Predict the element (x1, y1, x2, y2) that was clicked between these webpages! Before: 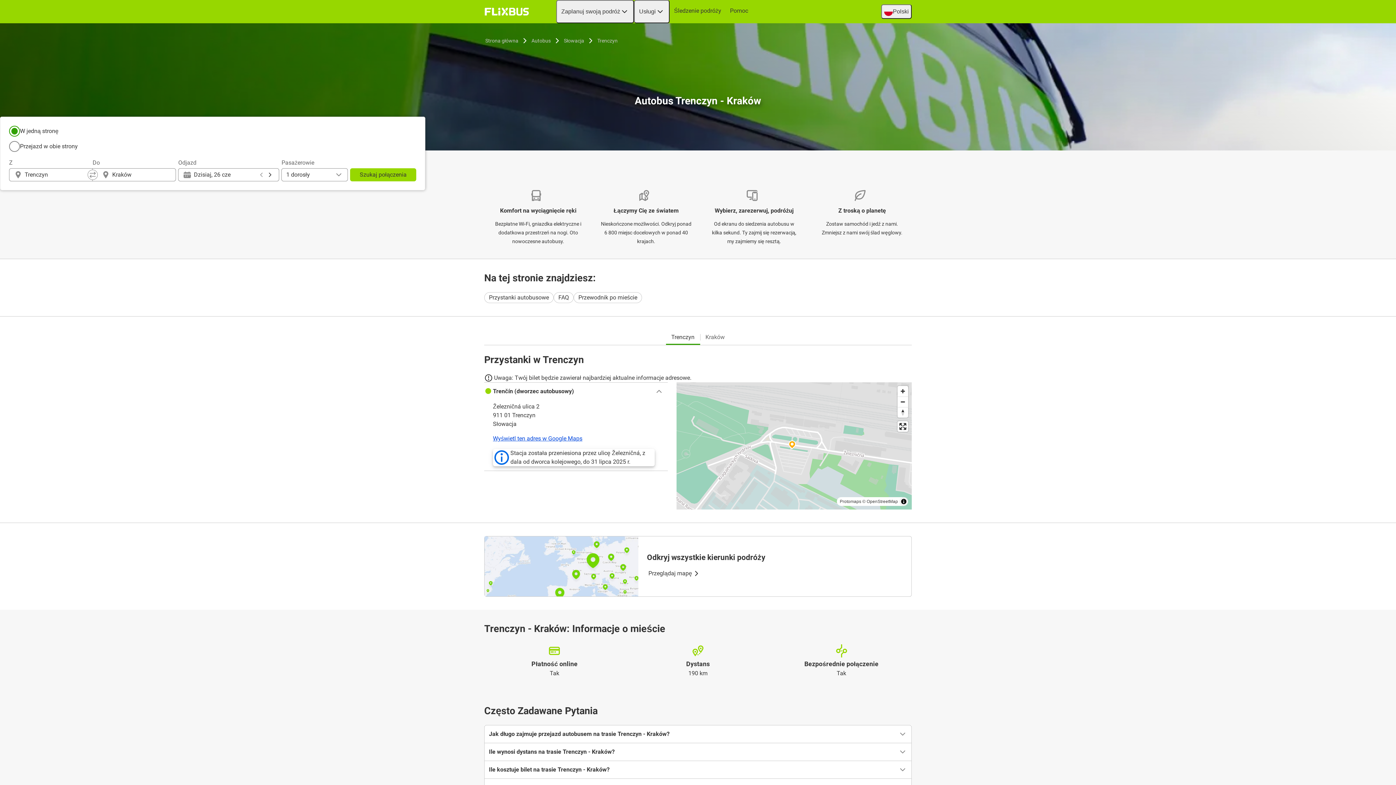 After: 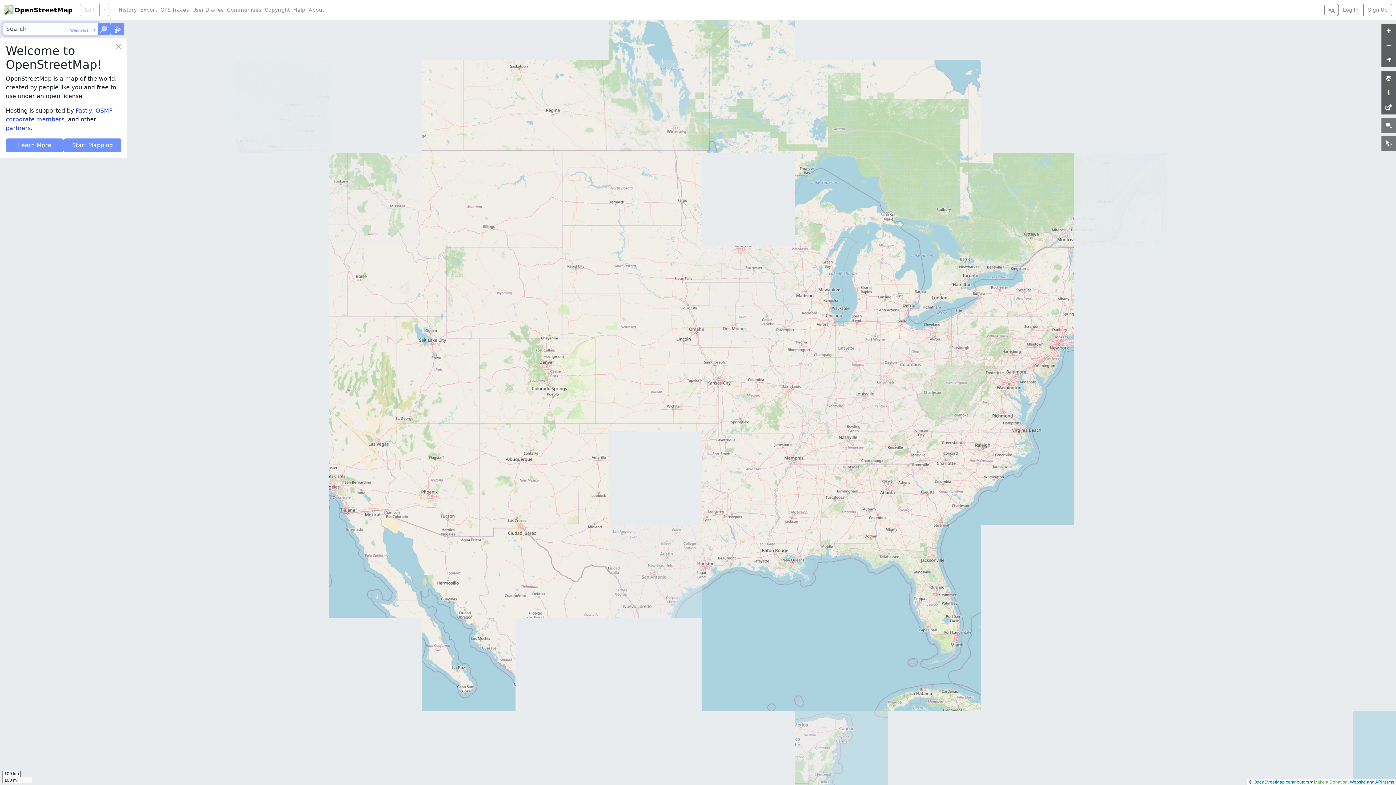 Action: label: OpenStreetMap bbox: (866, 499, 898, 504)